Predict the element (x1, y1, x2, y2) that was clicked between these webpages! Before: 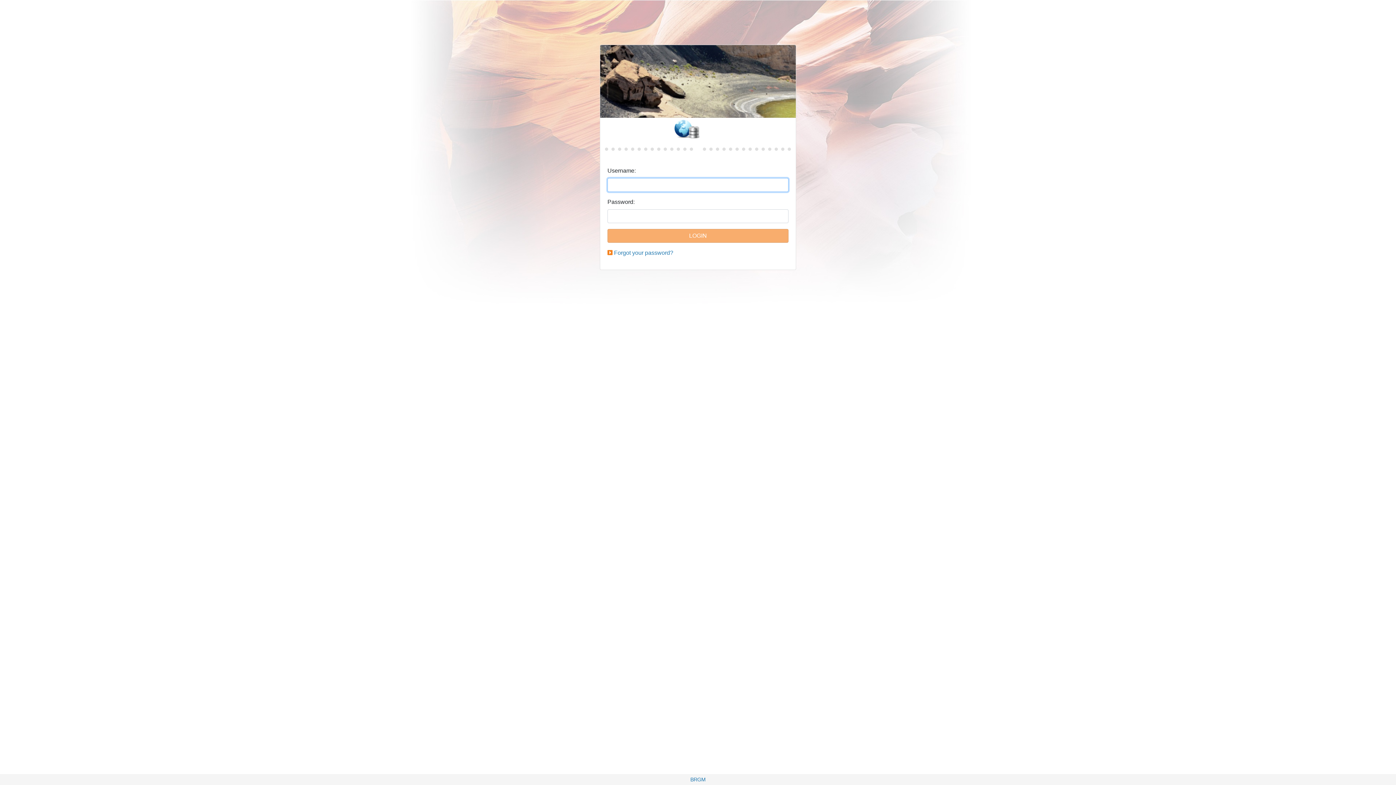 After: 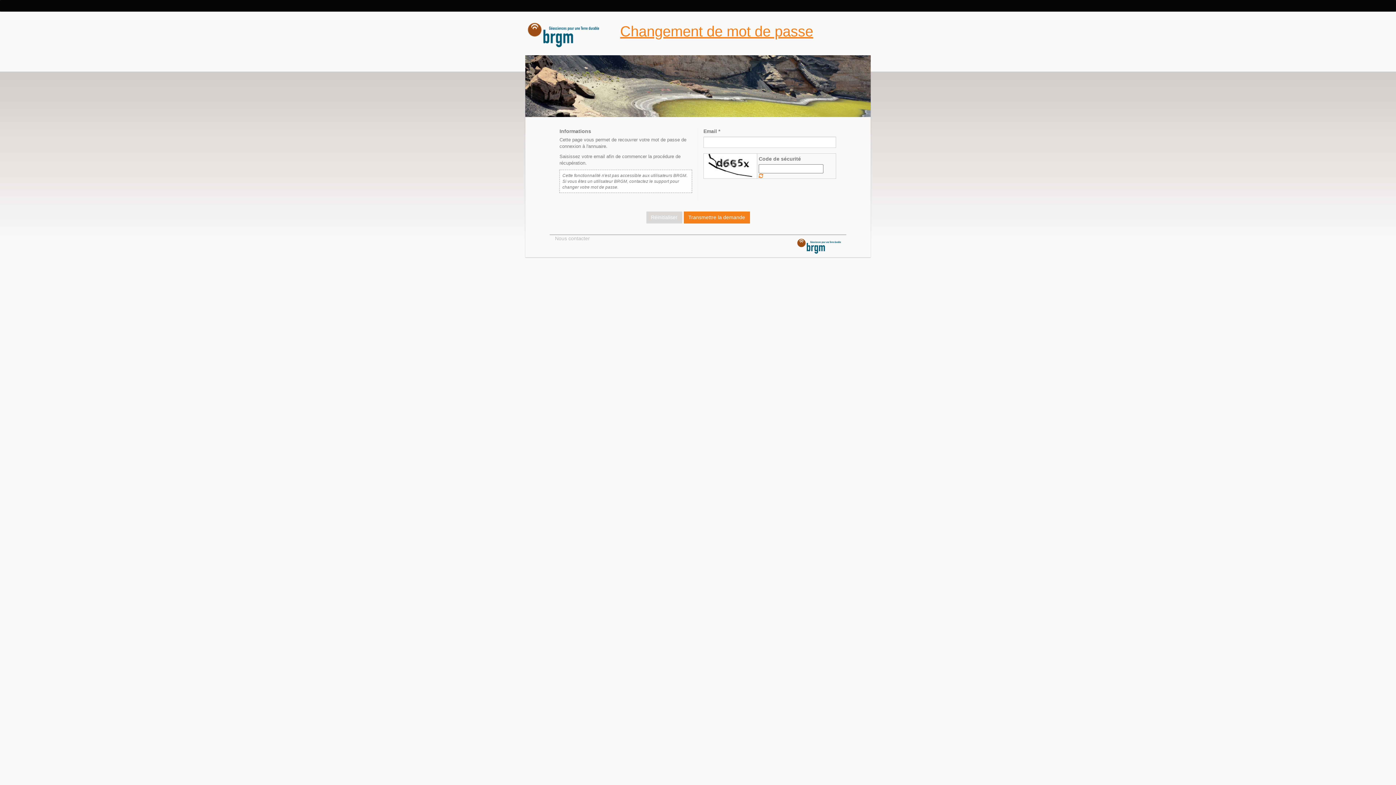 Action: label: Forgot your password? bbox: (614, 249, 673, 256)